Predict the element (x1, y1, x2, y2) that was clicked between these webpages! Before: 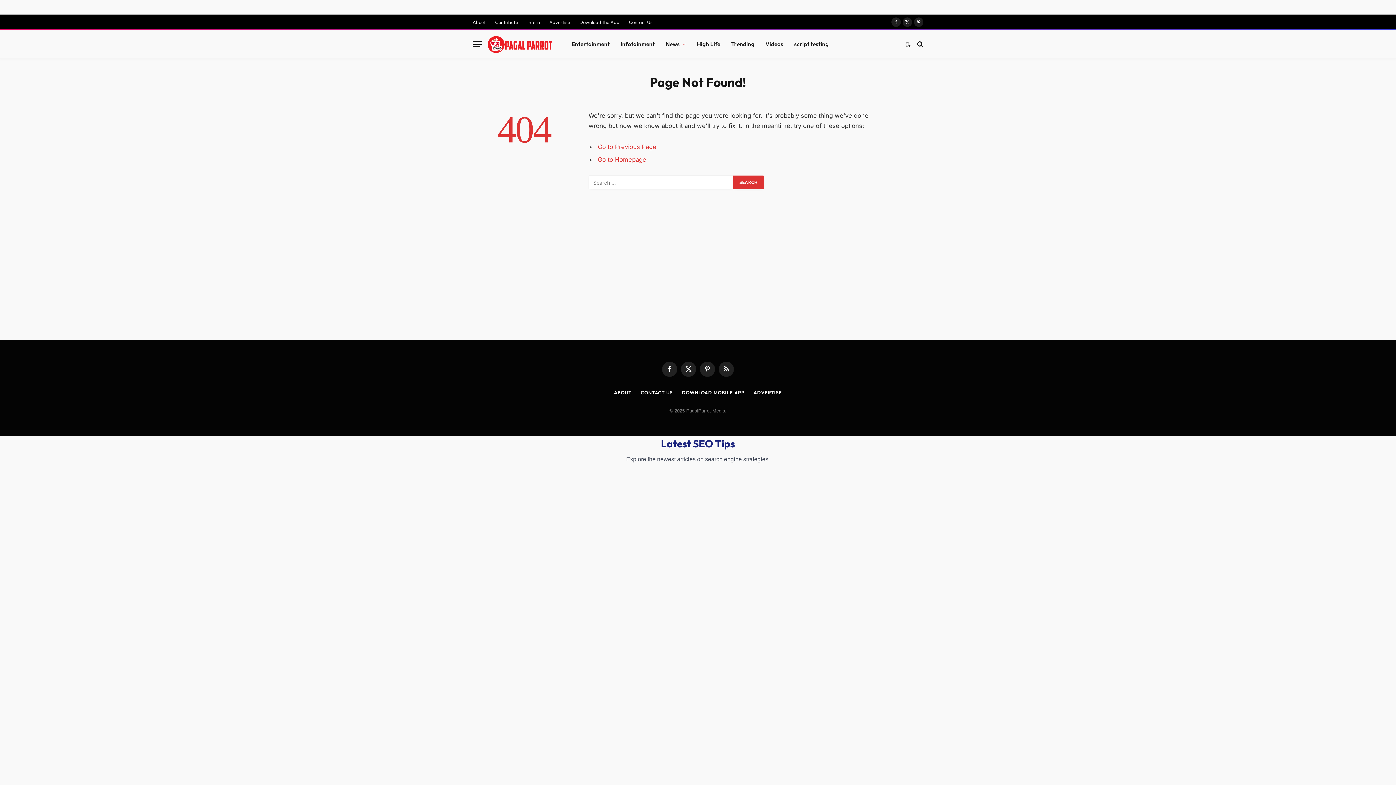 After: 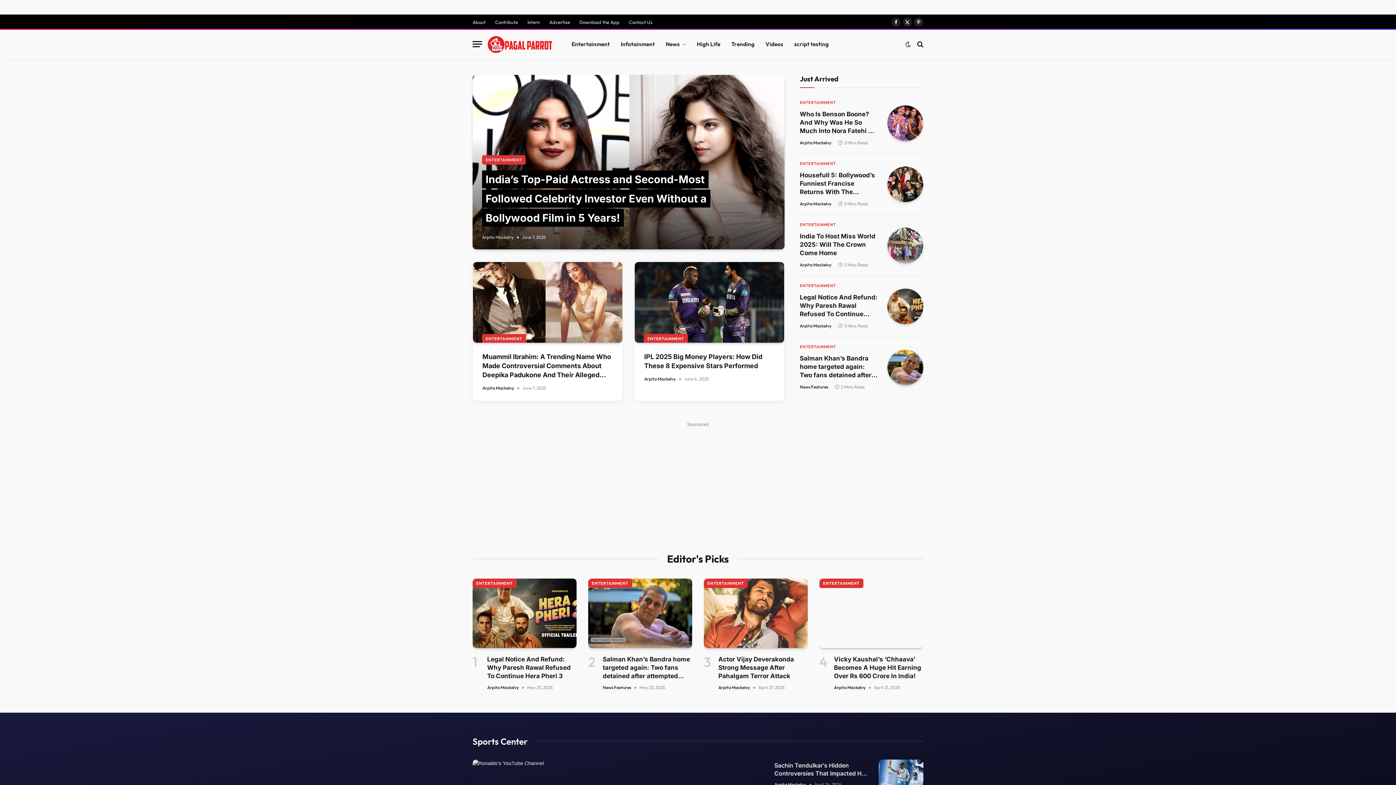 Action: bbox: (487, 29, 553, 58)